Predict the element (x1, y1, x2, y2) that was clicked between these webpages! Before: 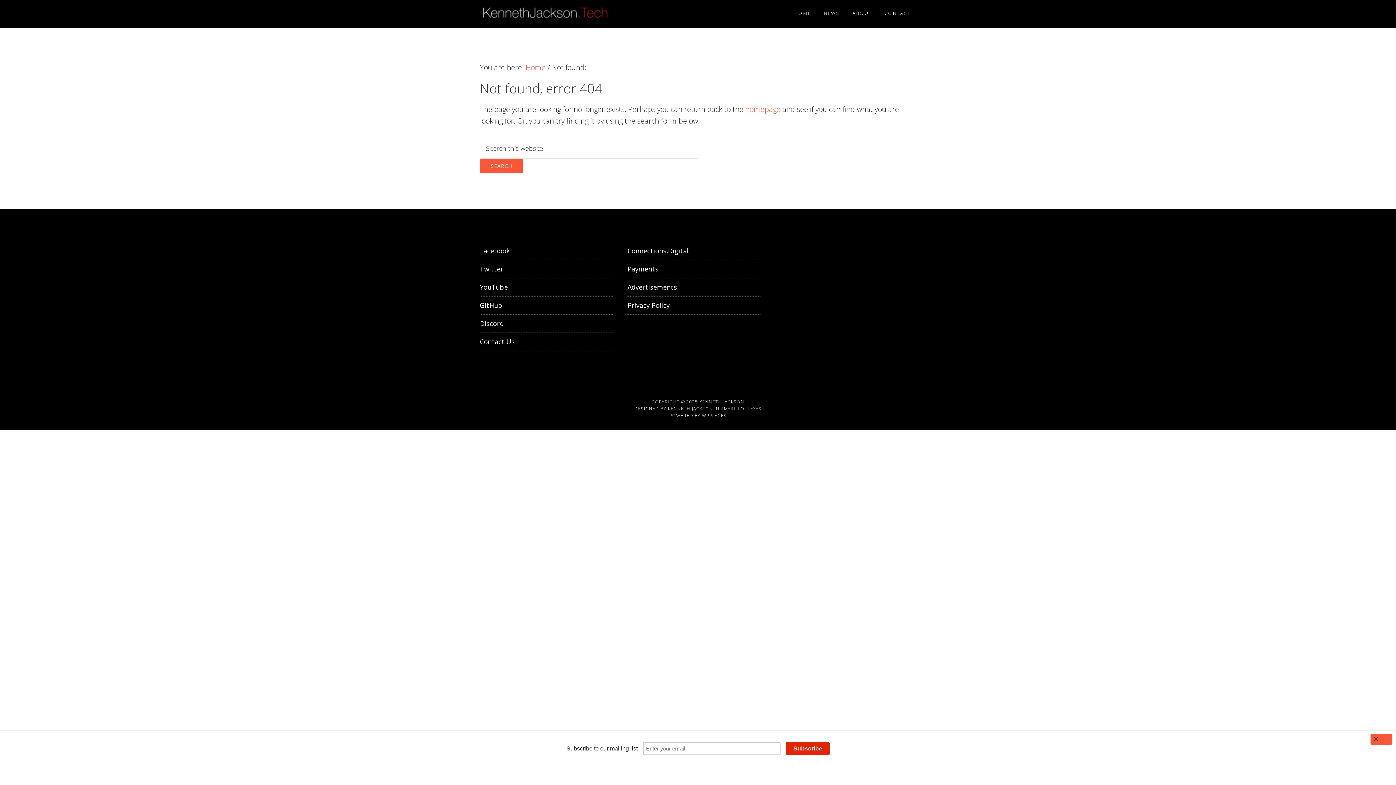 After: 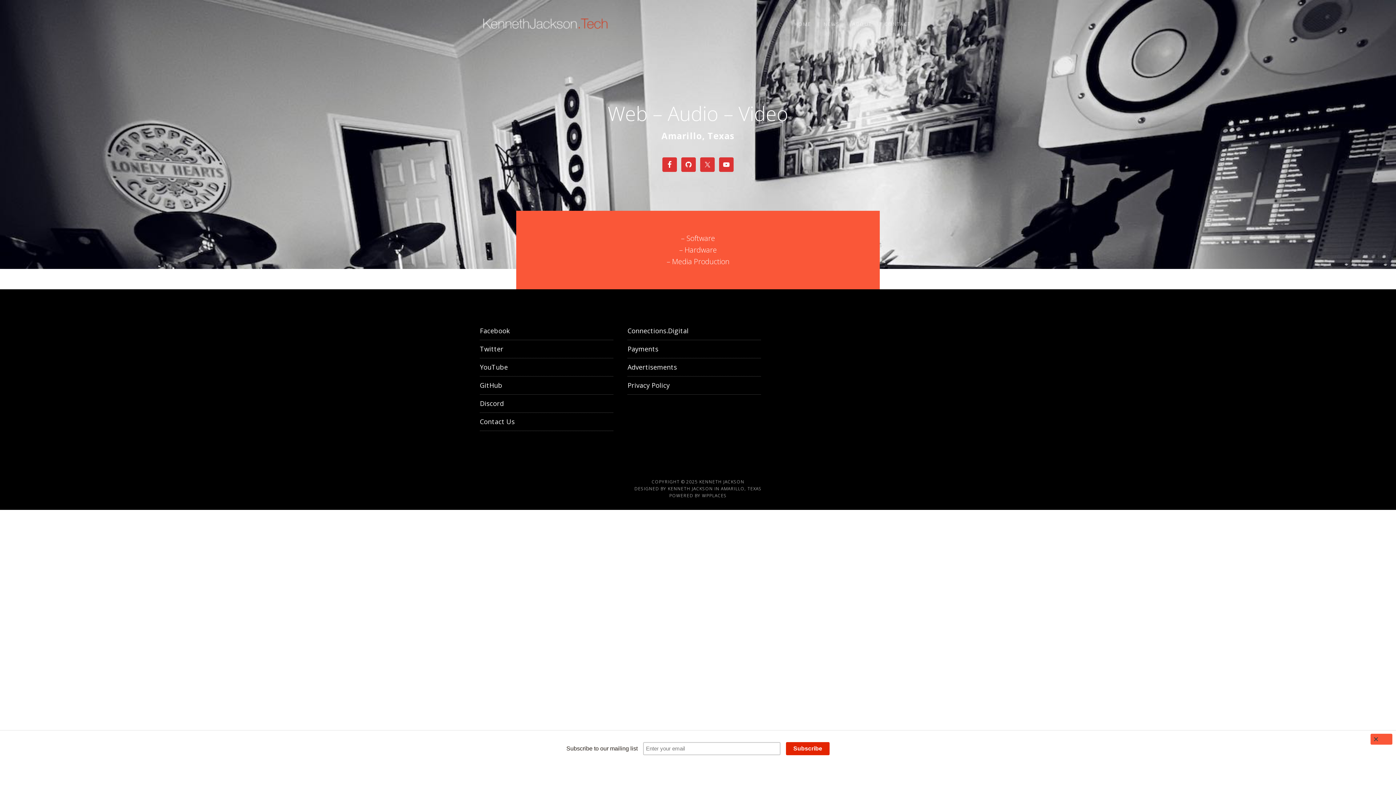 Action: label: KennethJackson.Tech bbox: (480, 0, 610, 27)